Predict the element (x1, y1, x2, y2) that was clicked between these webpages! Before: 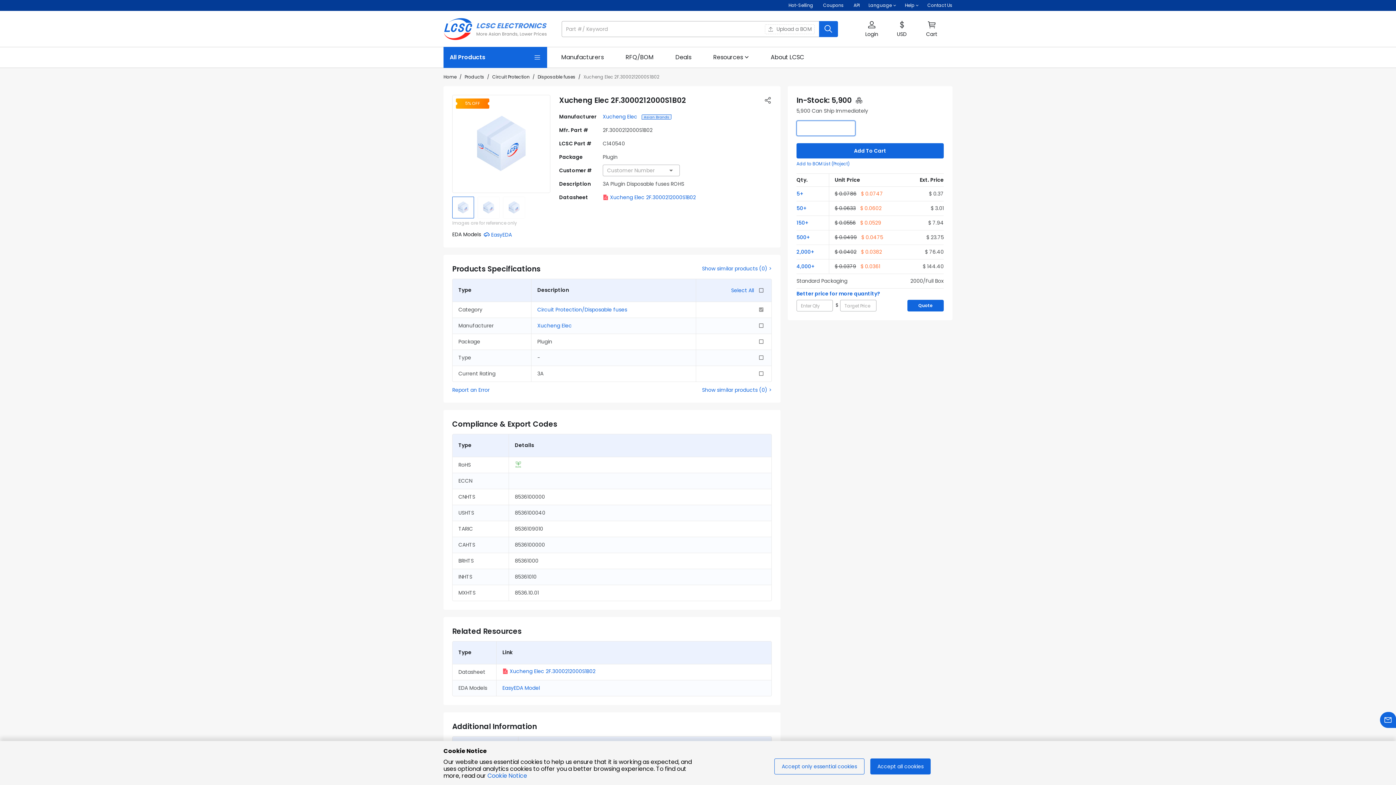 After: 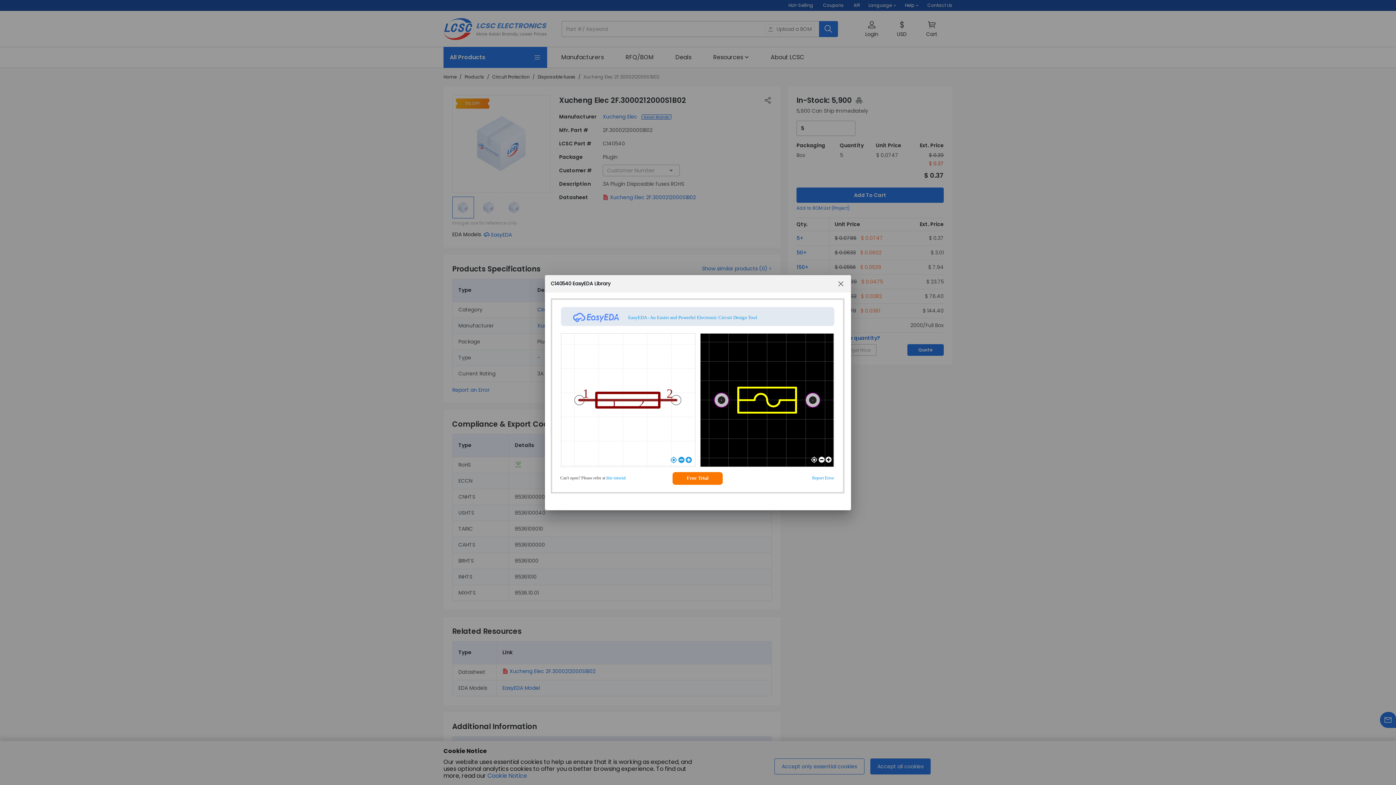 Action: bbox: (502, 684, 540, 692) label: Open the EasyEDA Model